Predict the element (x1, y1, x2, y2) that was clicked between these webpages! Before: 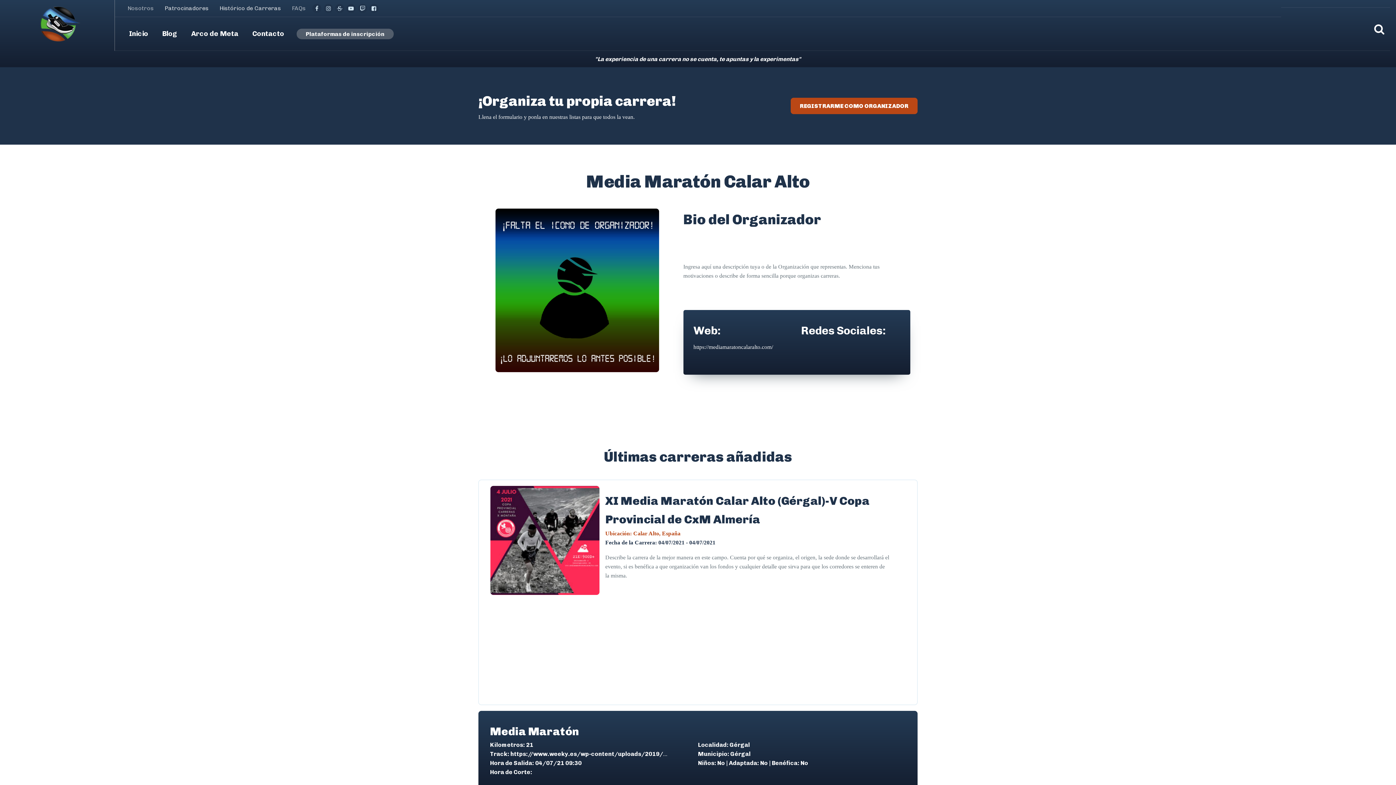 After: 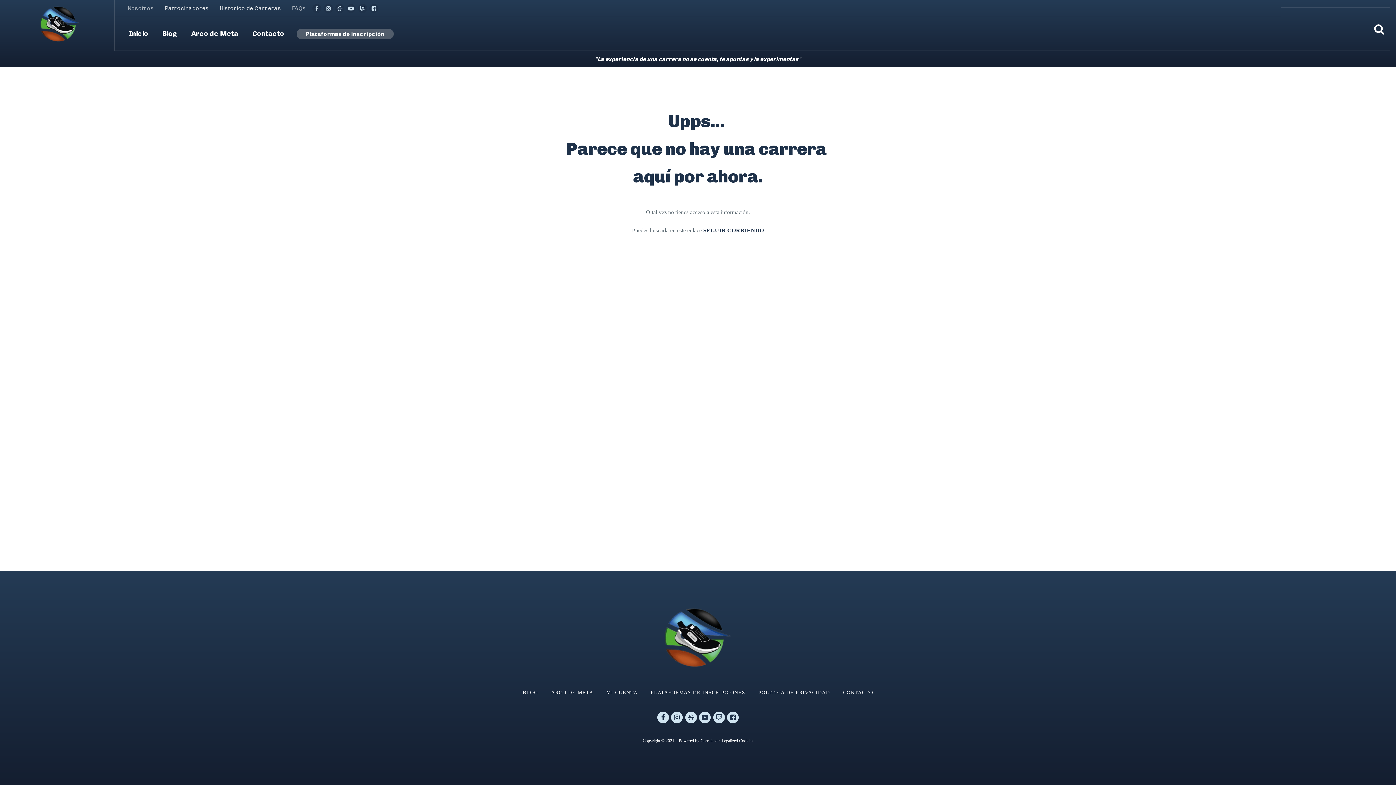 Action: bbox: (790, 97, 917, 114) label: REGISTRARME COMO ORGANIZADOR